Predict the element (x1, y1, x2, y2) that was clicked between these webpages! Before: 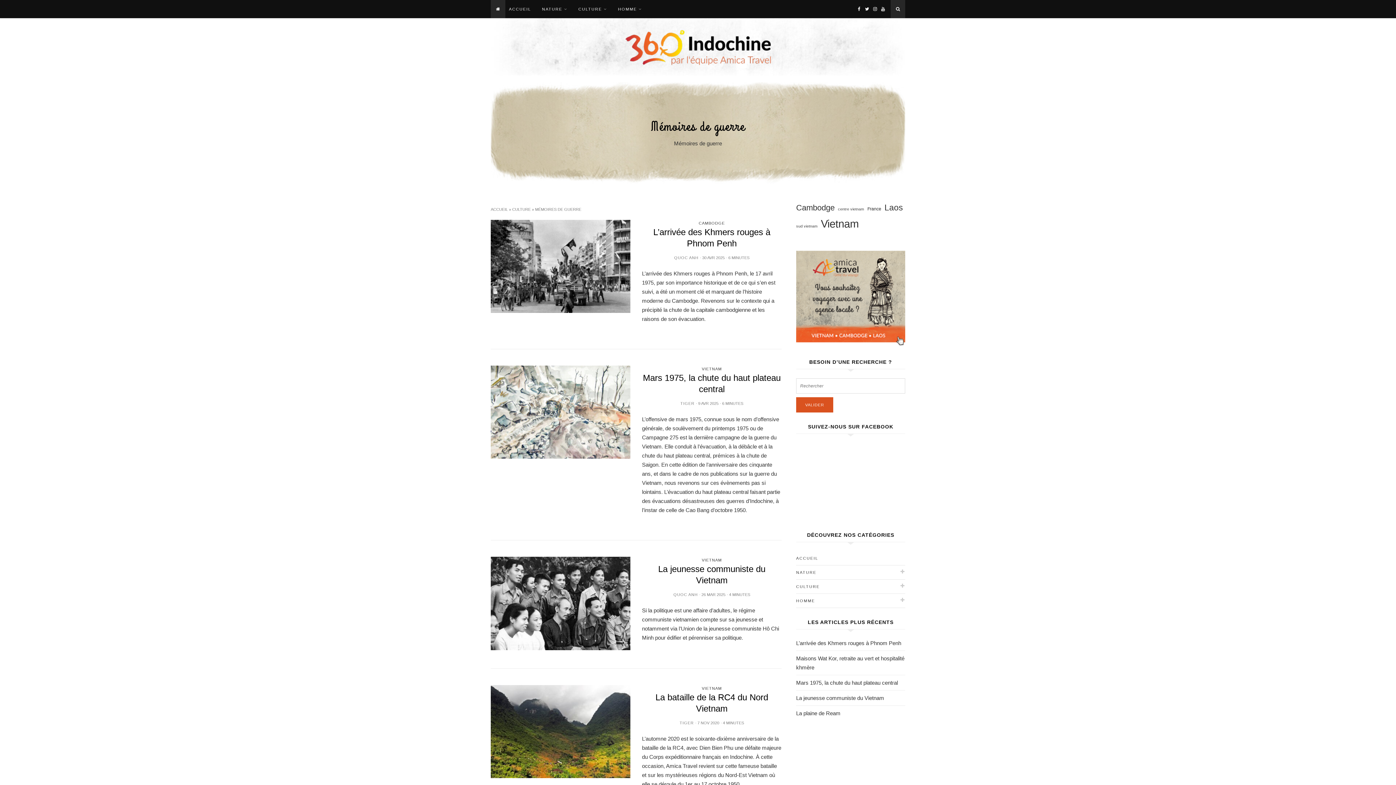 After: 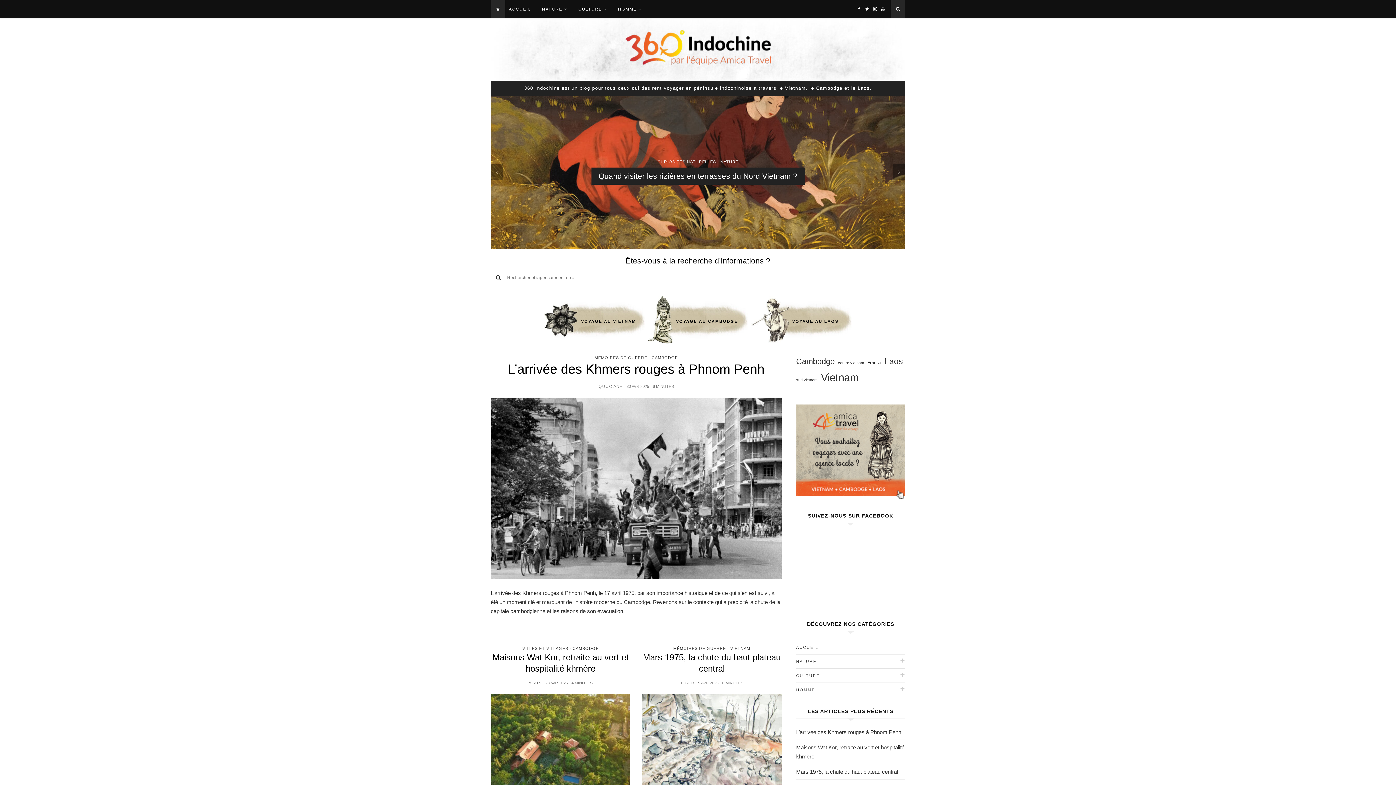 Action: label: ACCUEIL bbox: (796, 551, 905, 565)